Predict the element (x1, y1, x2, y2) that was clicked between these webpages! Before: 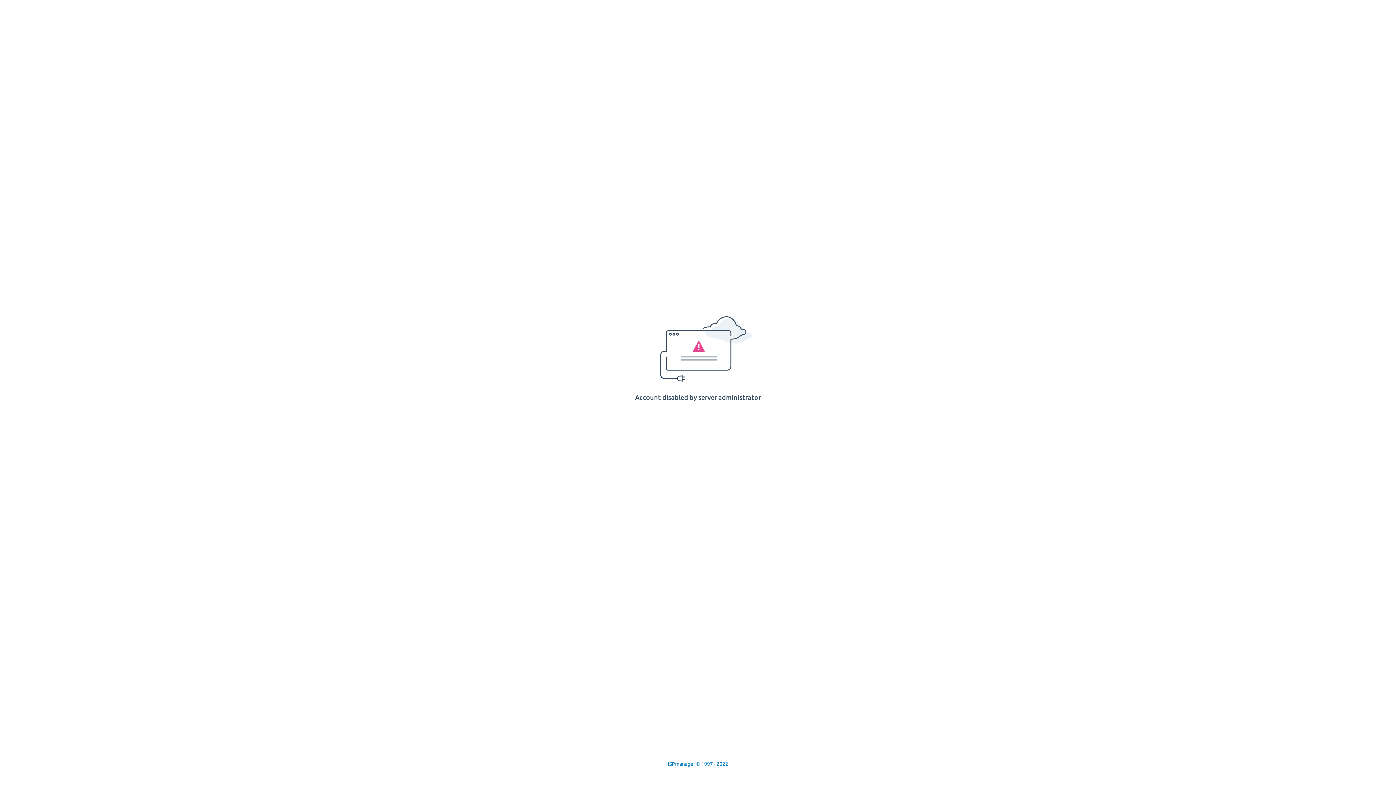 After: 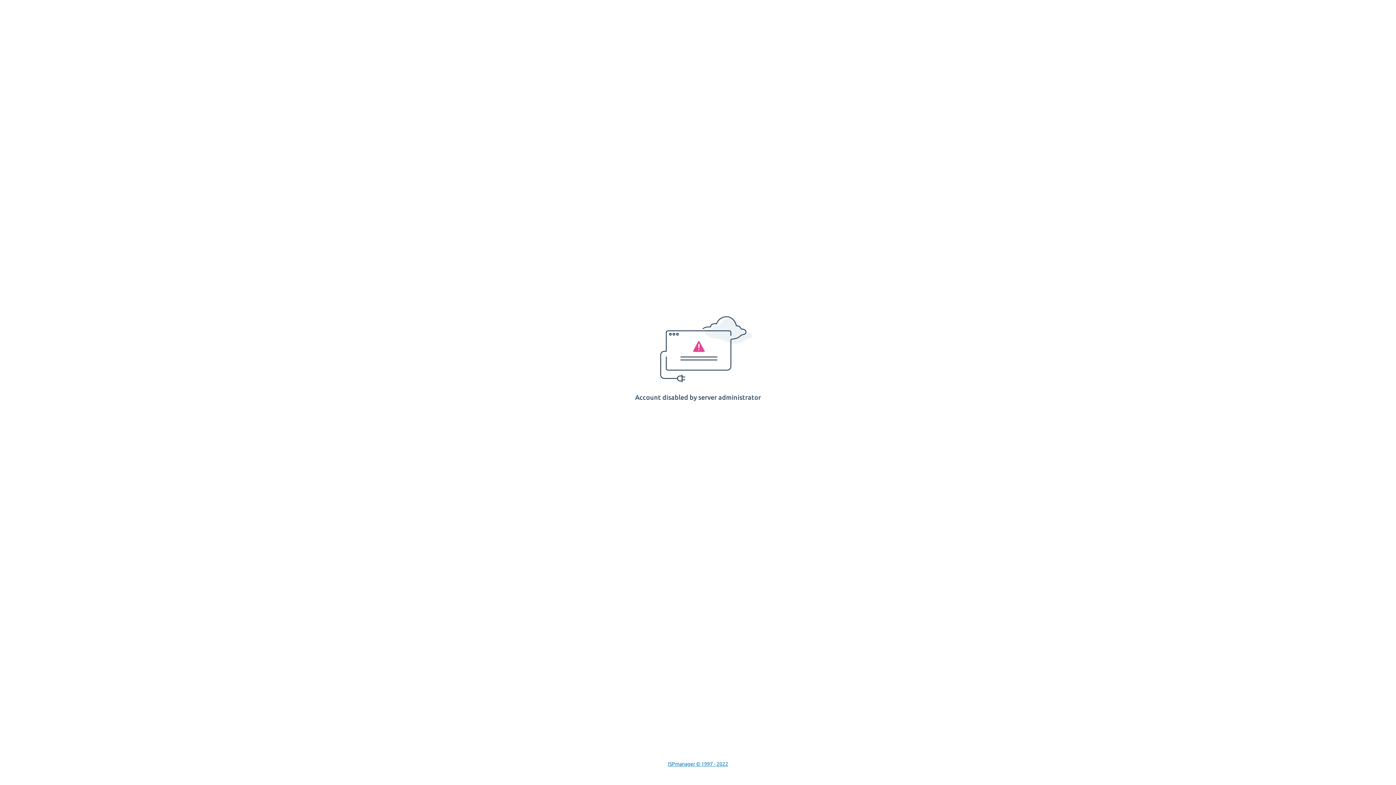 Action: label: ISPmanager © 1997 - 2022 bbox: (668, 761, 728, 767)